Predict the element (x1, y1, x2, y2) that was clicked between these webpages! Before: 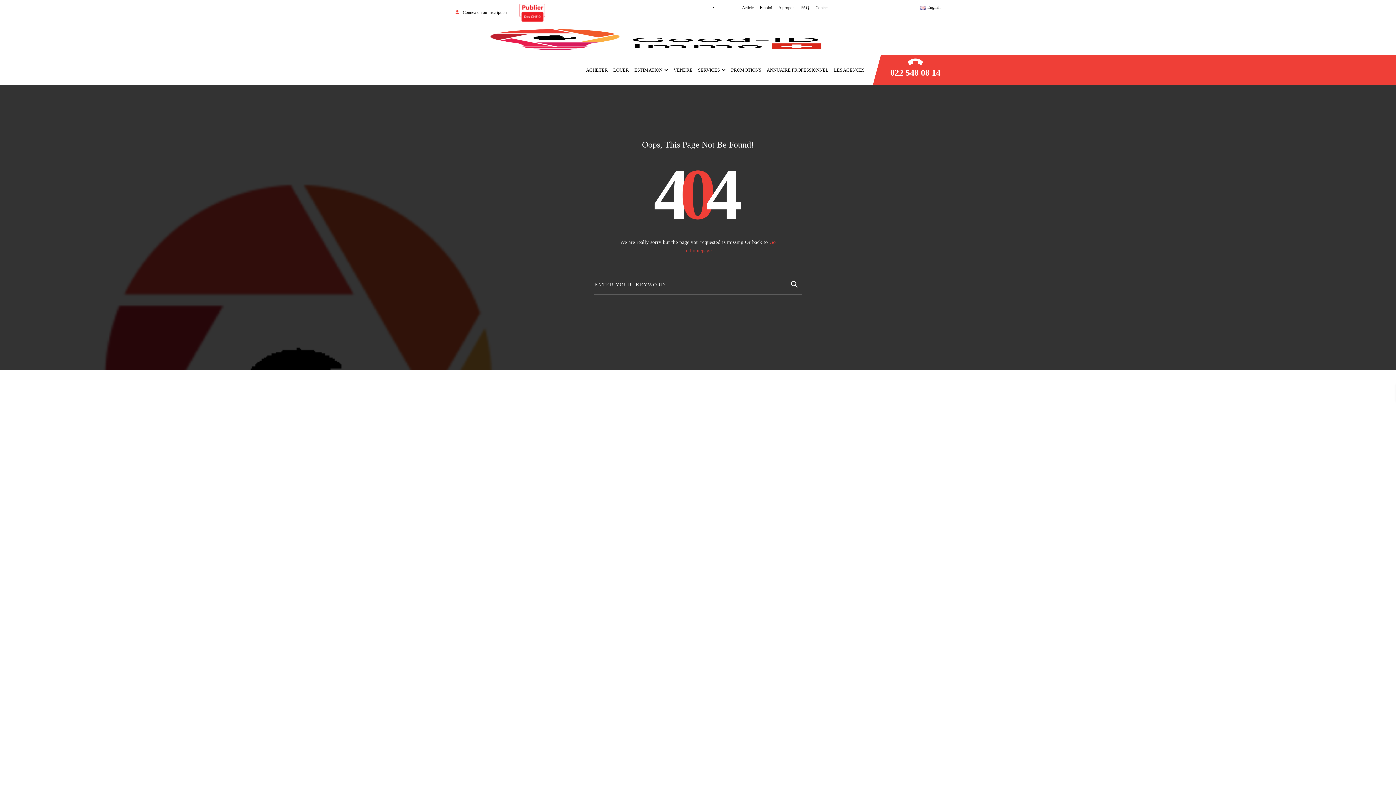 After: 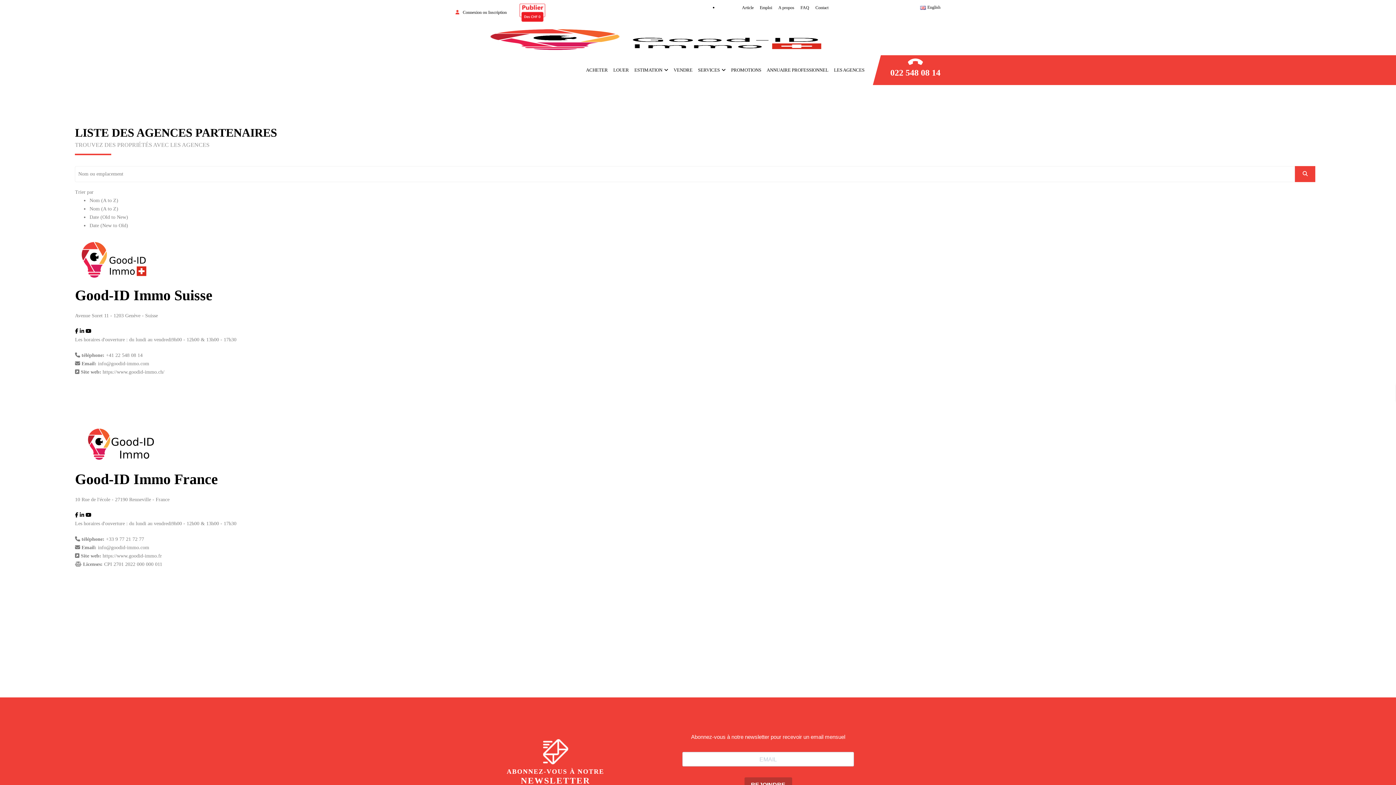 Action: bbox: (834, 67, 864, 72) label: LES AGENCES